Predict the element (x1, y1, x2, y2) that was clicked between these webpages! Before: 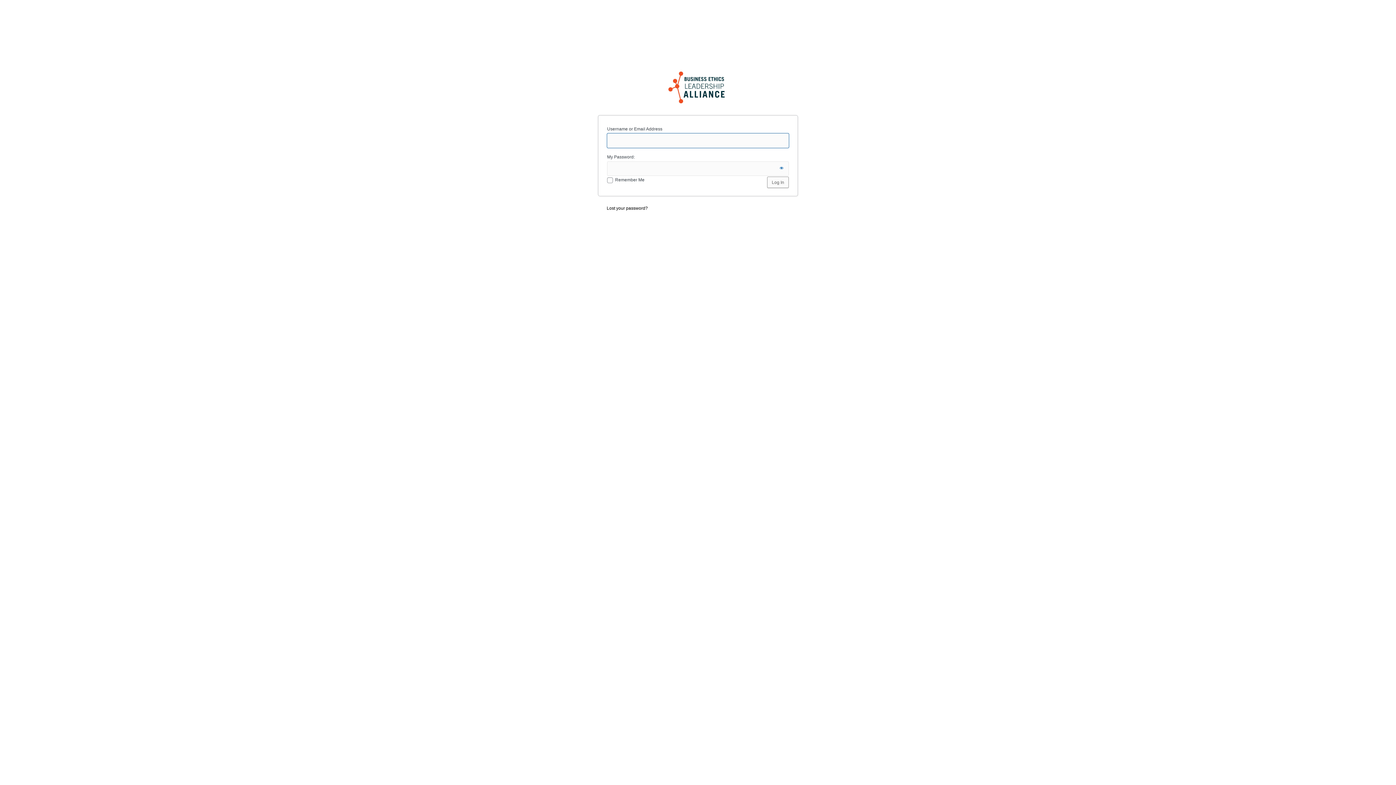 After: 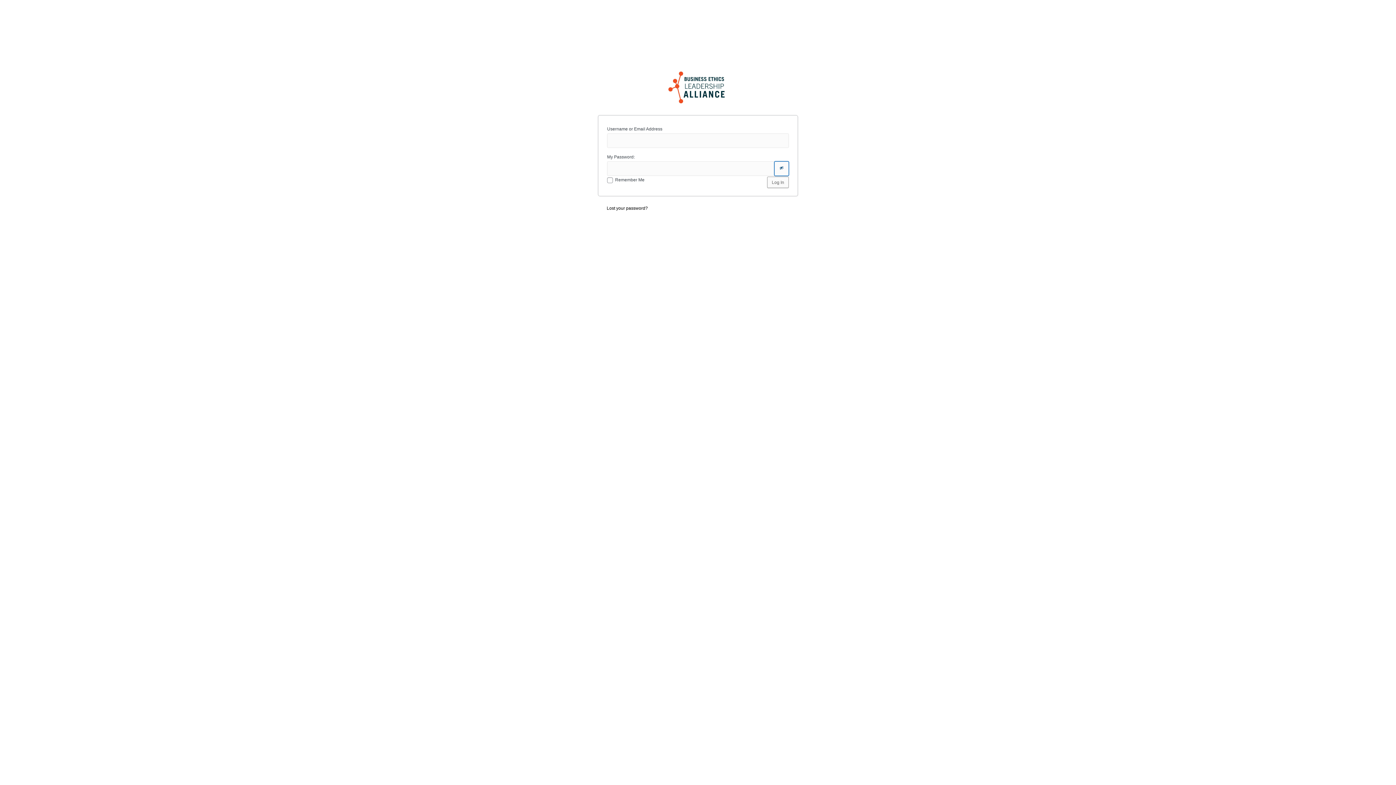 Action: label: Show password bbox: (774, 161, 789, 176)